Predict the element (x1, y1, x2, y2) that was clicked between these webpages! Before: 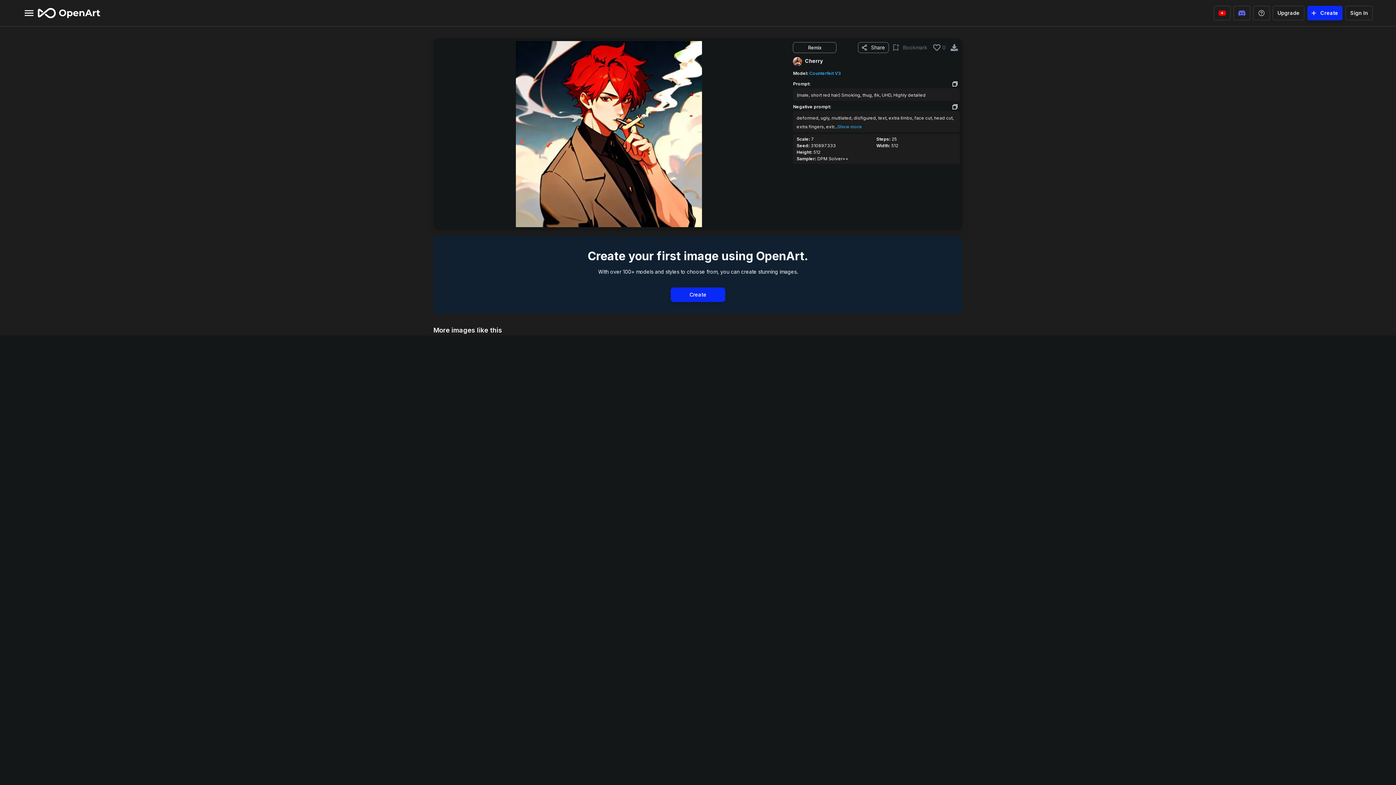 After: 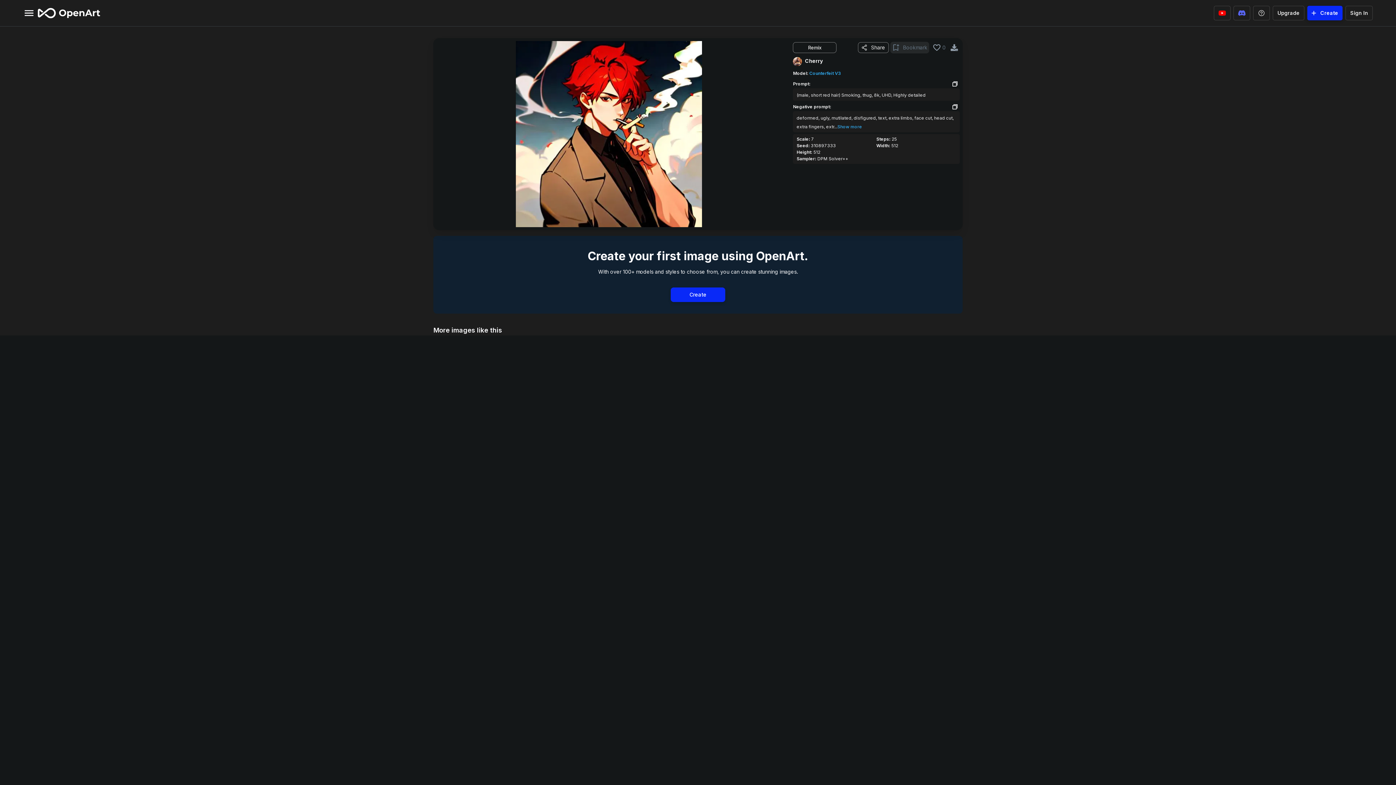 Action: bbox: (890, 41, 929, 53) label: Bookmark